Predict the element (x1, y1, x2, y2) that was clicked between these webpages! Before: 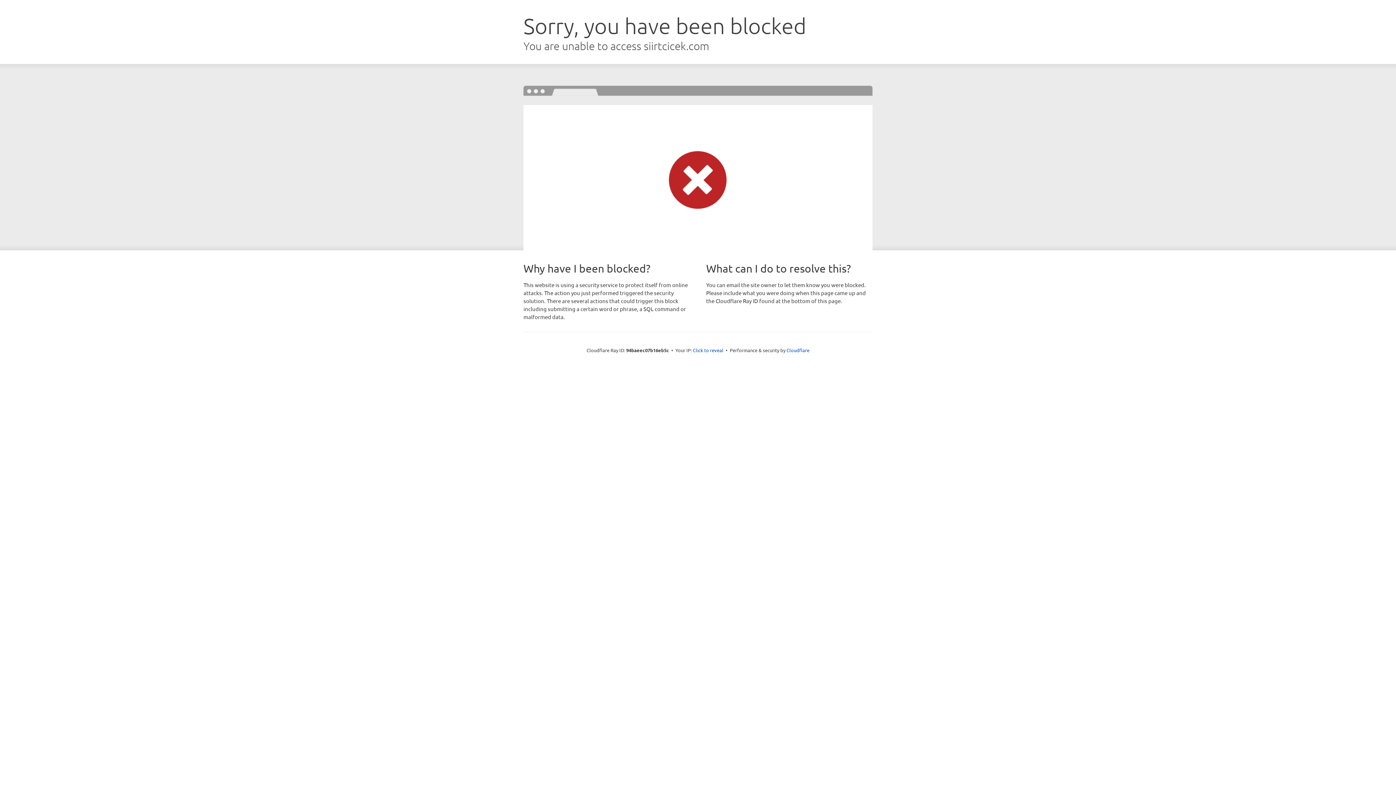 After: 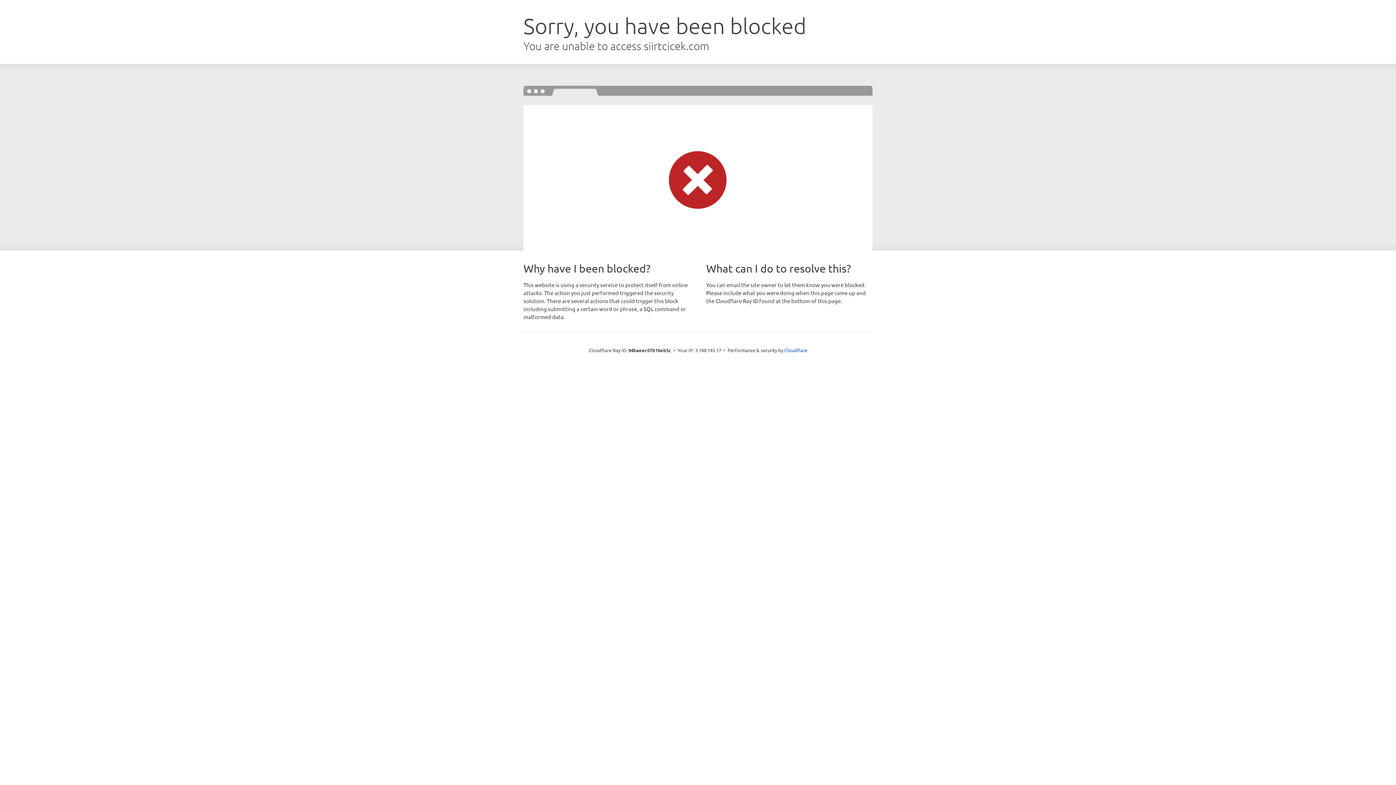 Action: label: Click to reveal bbox: (693, 346, 723, 353)